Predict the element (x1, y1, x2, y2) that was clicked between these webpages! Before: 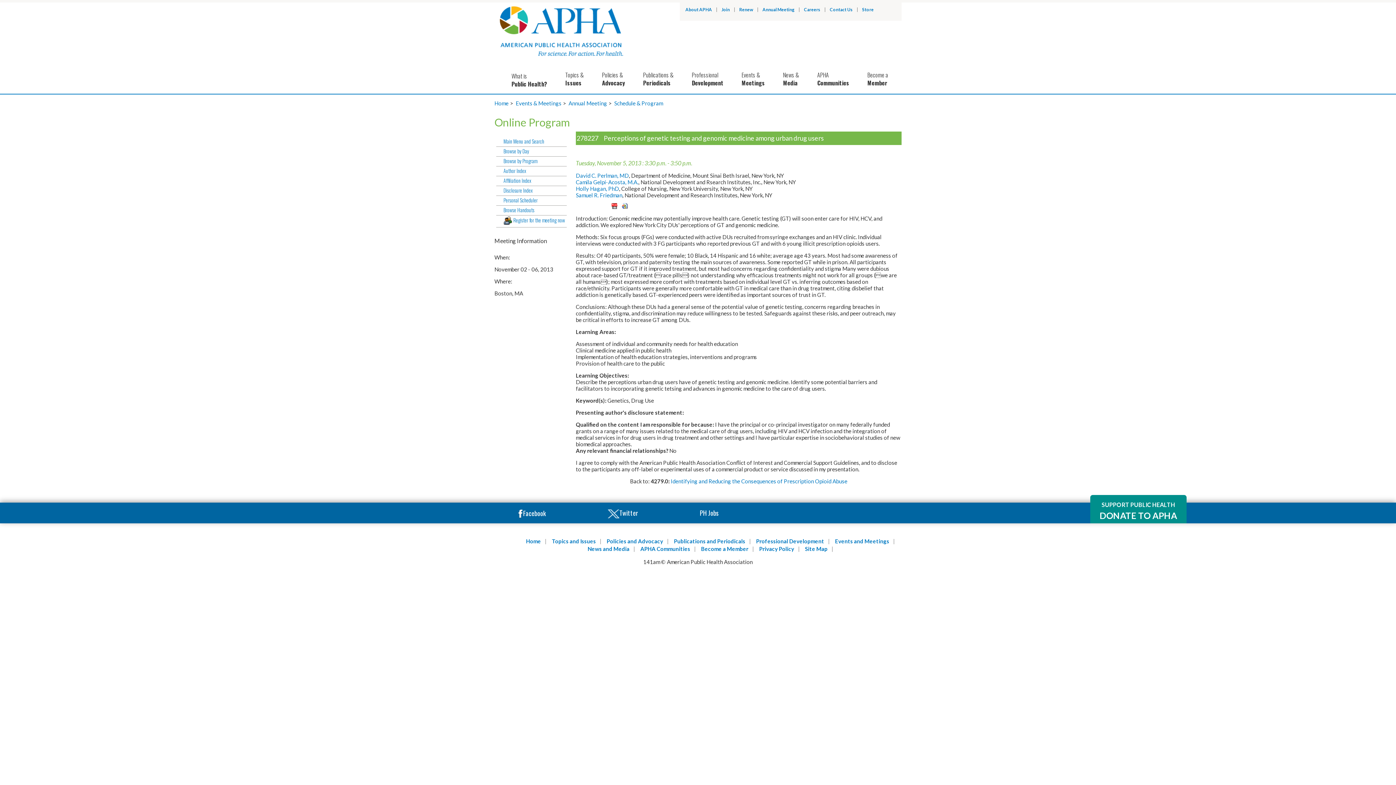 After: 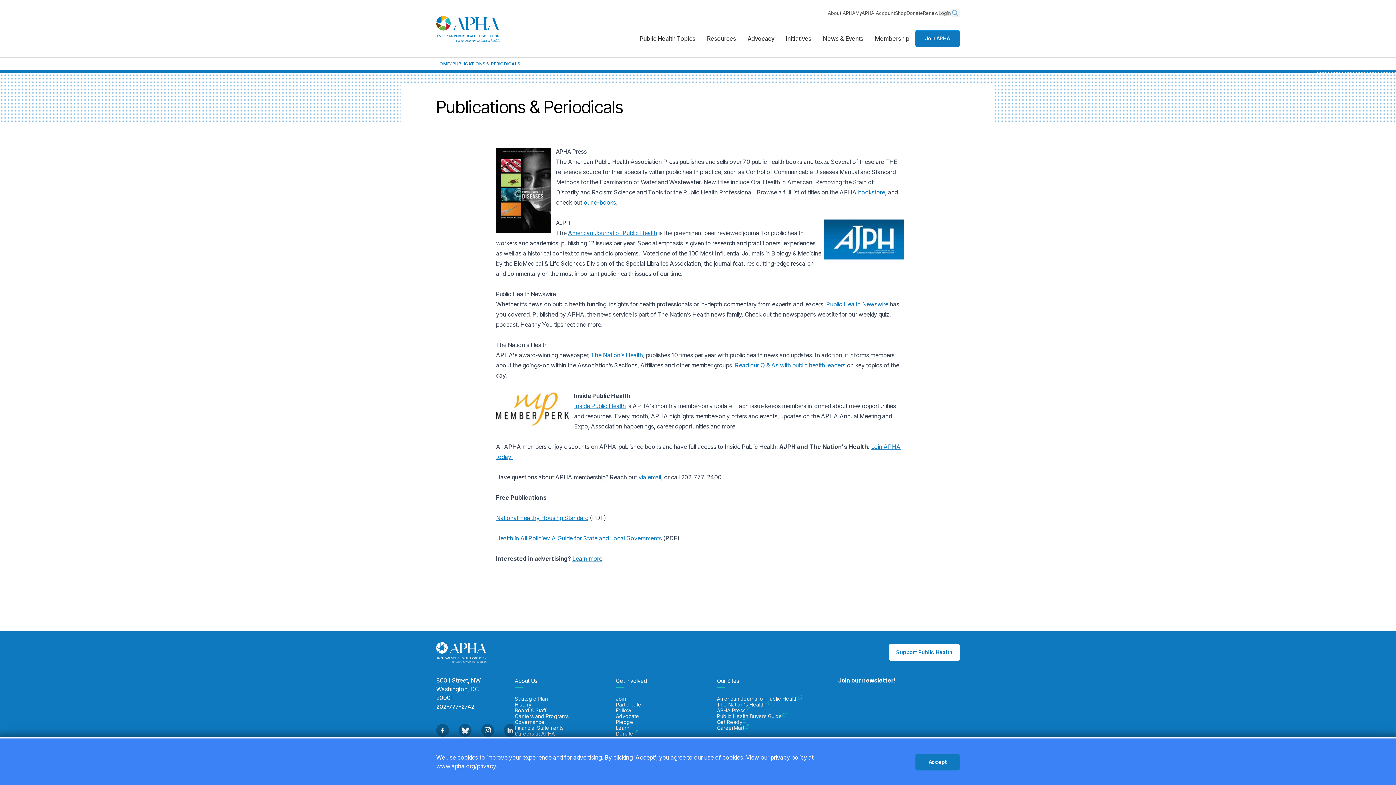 Action: bbox: (674, 538, 745, 544) label: Publications and Periodicals